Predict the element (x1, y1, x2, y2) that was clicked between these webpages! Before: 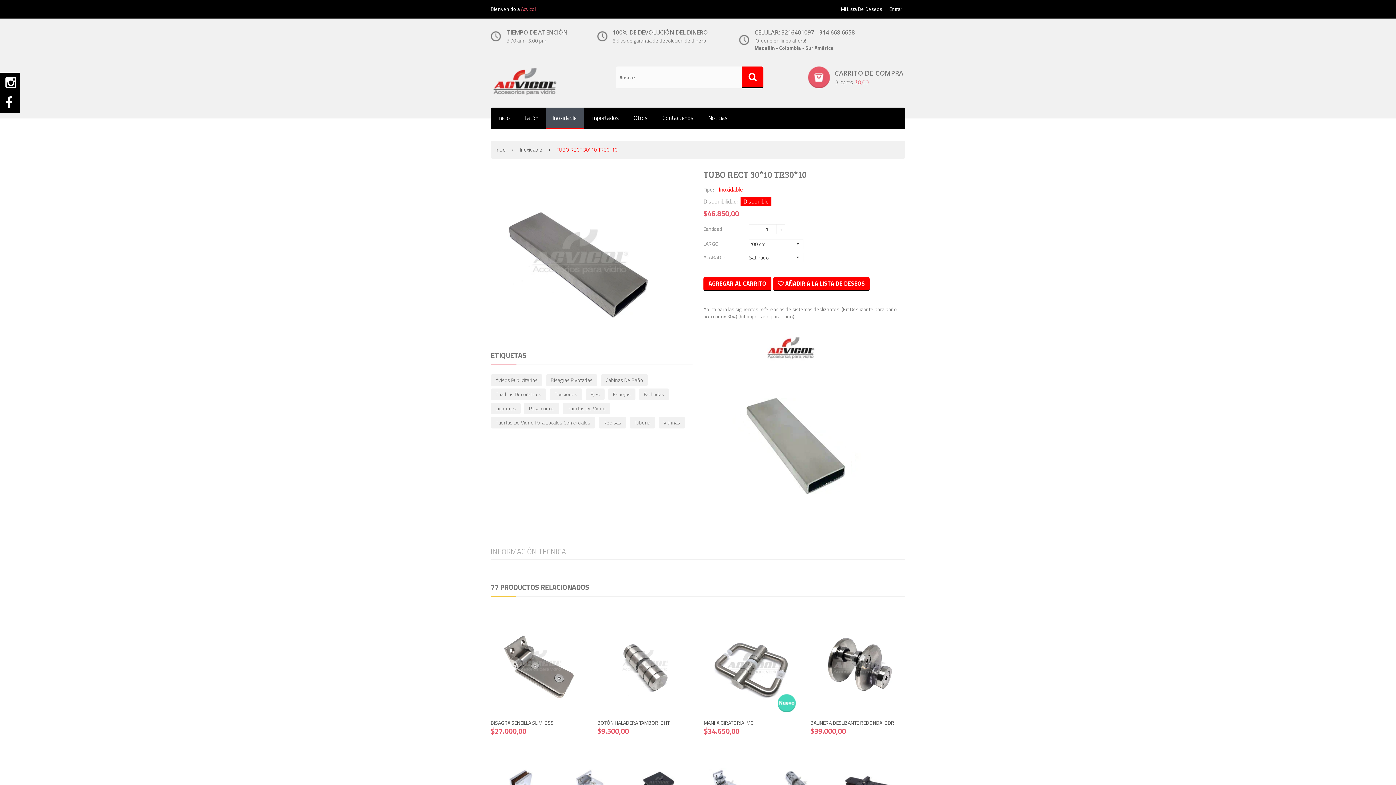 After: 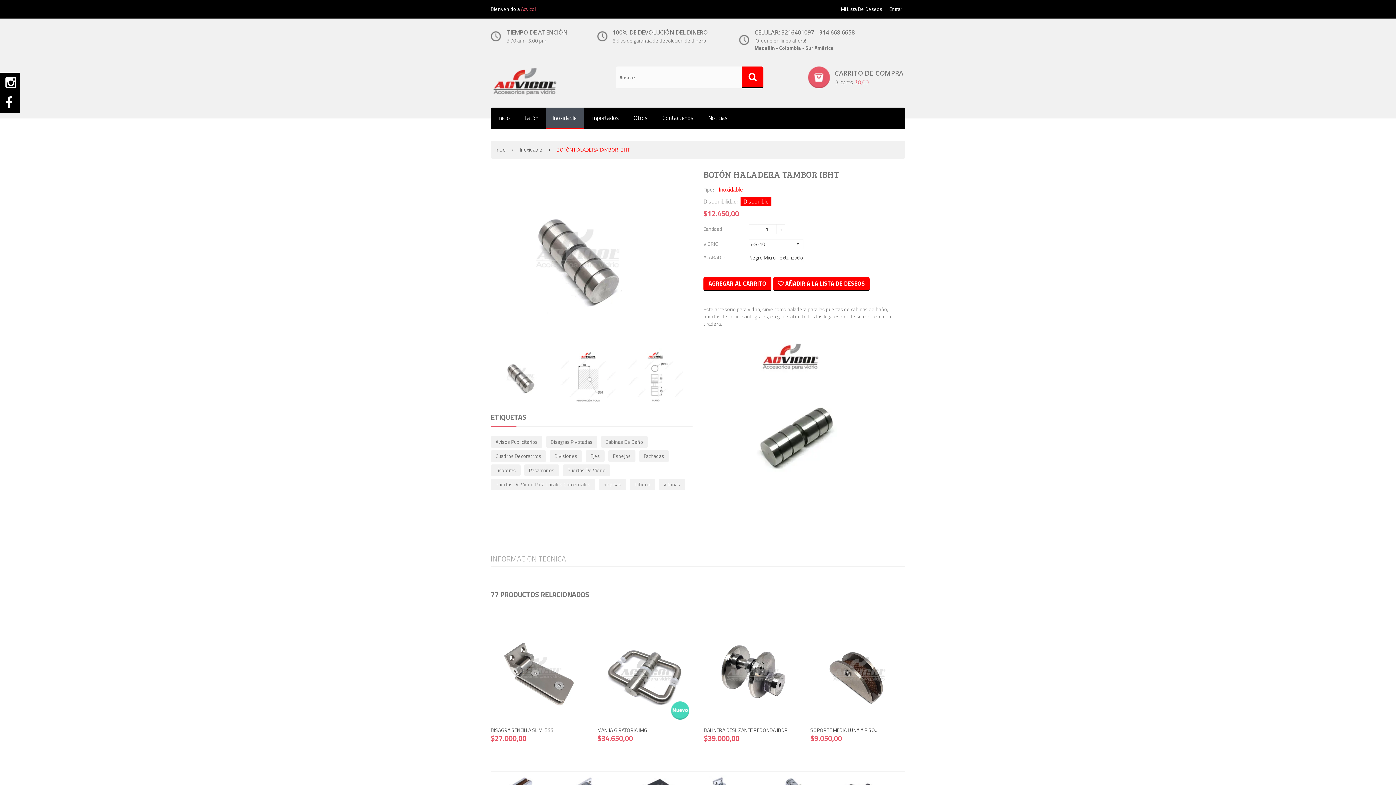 Action: label: BOTÓN HALADERA TAMBOR IBHT bbox: (597, 719, 669, 726)